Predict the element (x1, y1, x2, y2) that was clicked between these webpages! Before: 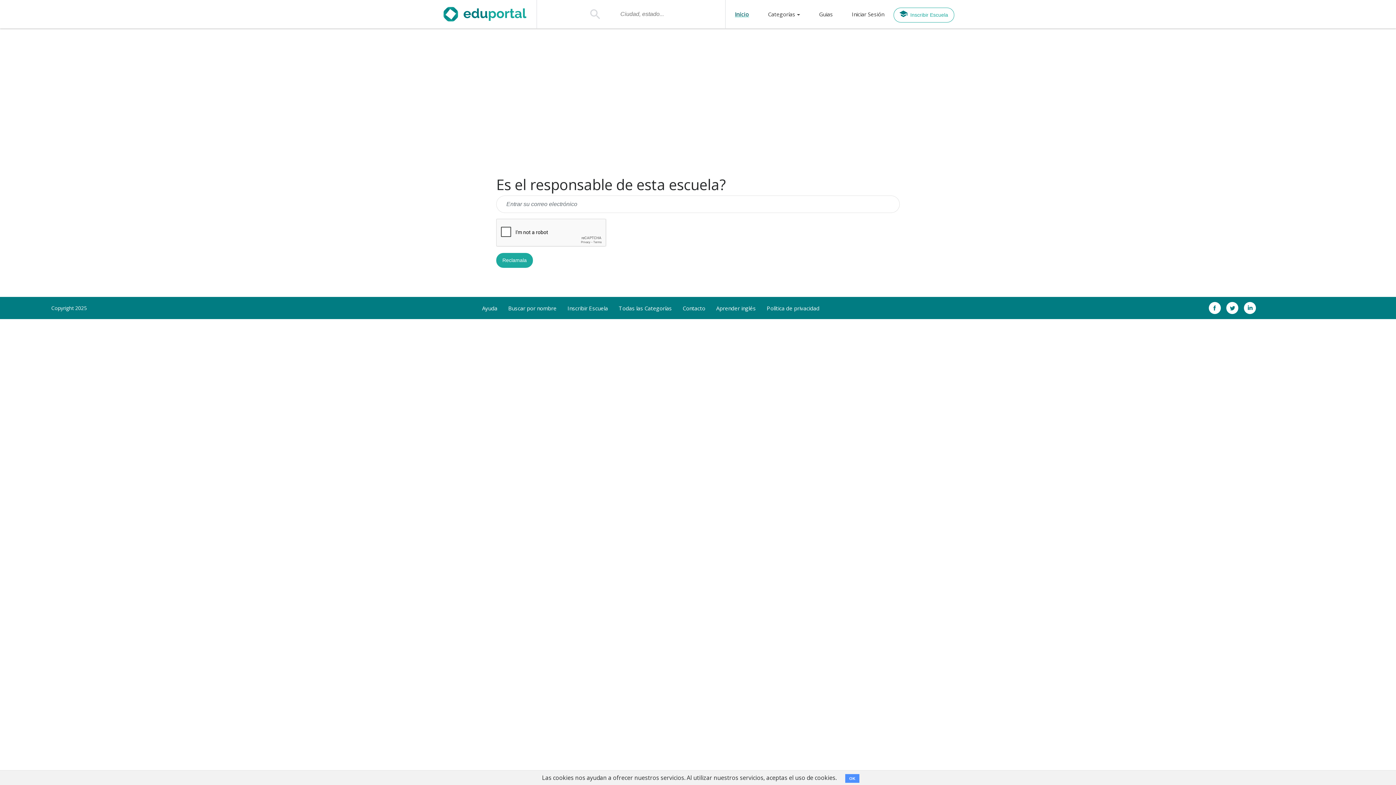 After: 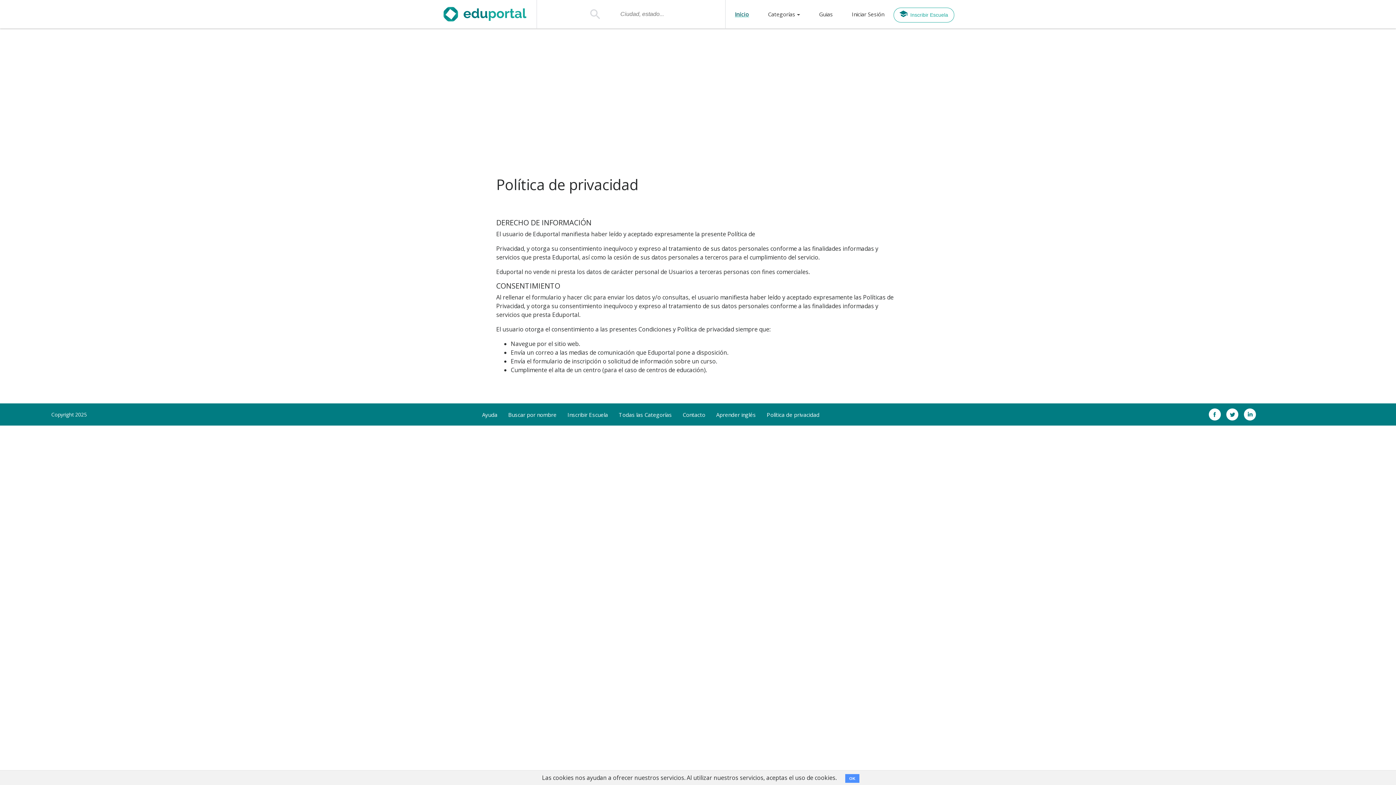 Action: label: Política de privacidad bbox: (761, 304, 825, 312)